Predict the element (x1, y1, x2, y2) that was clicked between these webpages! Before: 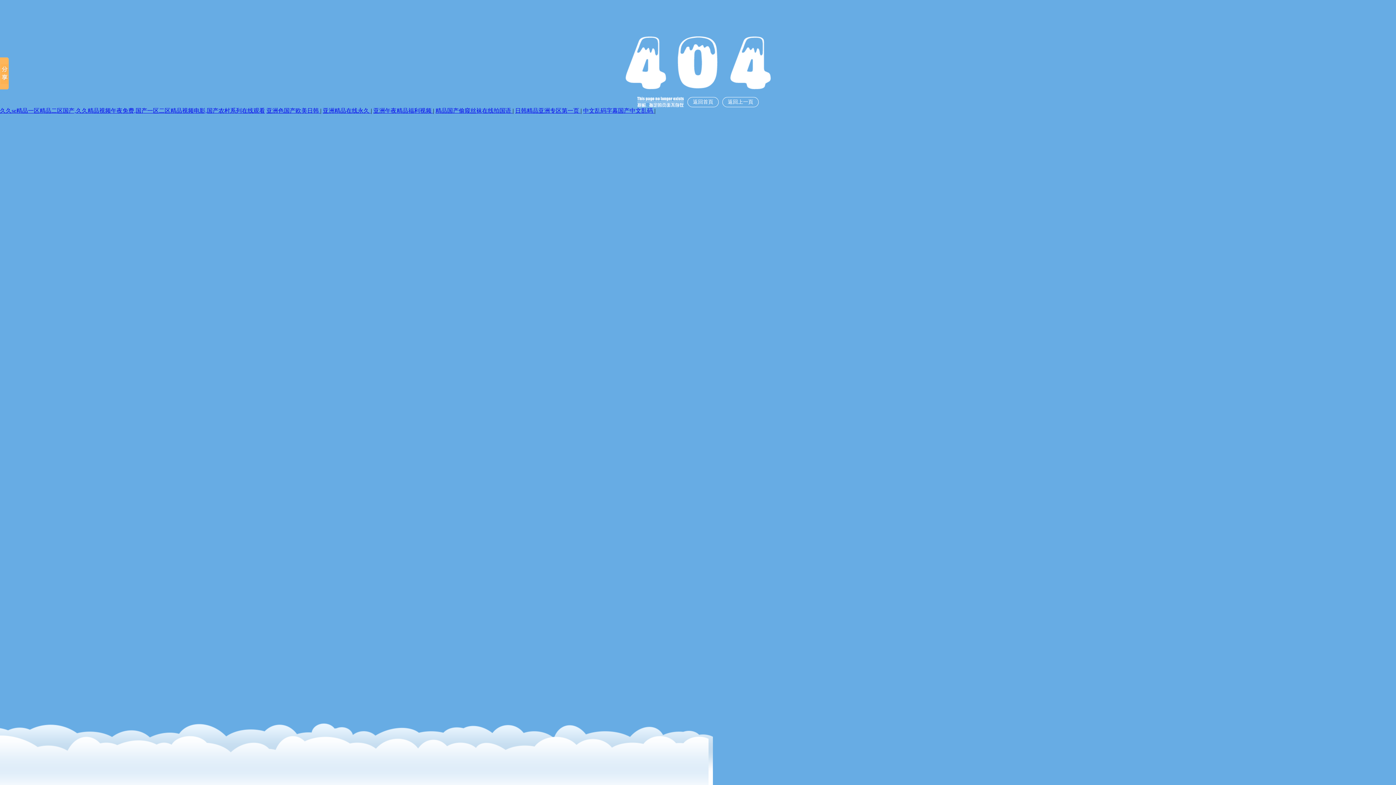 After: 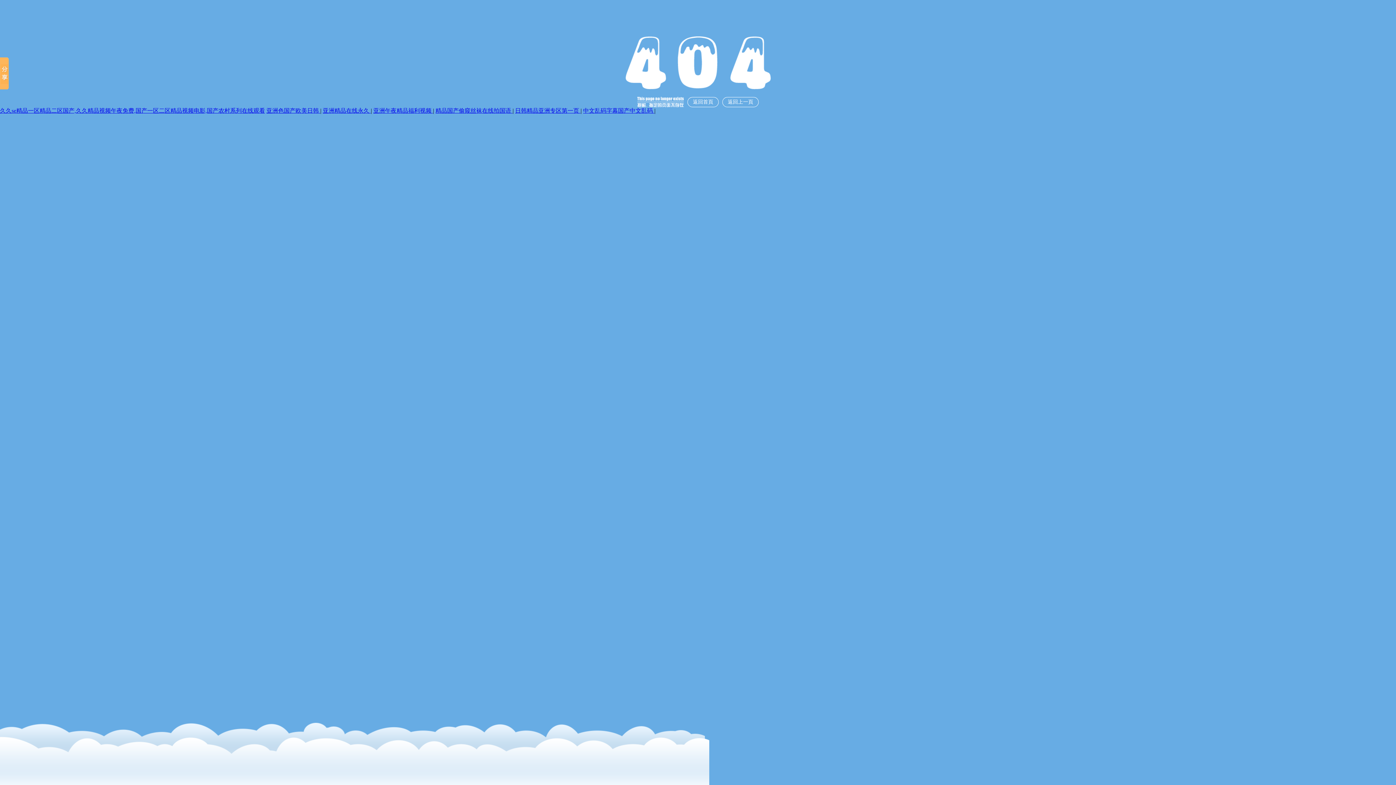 Action: bbox: (583, 107, 654, 113) label: 中文乱码字幕国产中文乱码 